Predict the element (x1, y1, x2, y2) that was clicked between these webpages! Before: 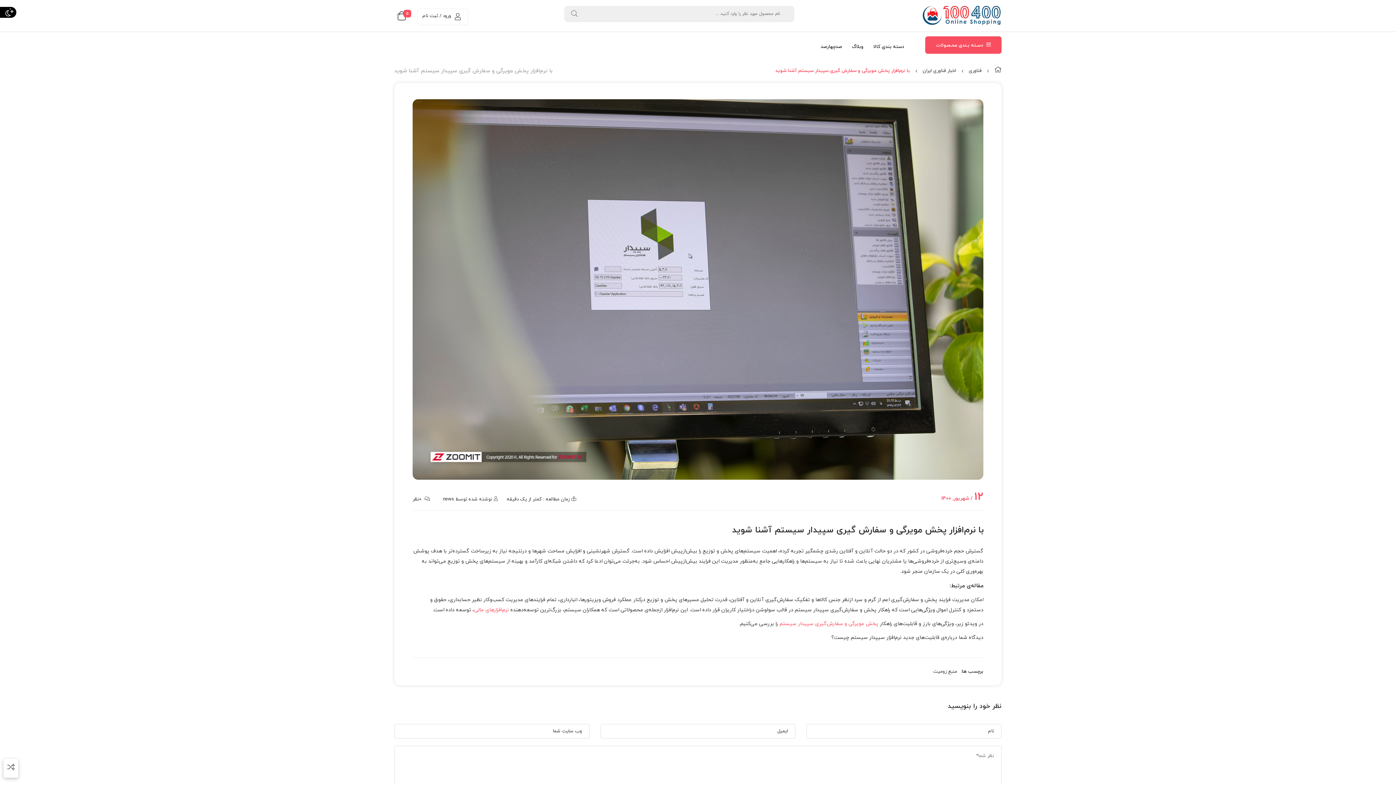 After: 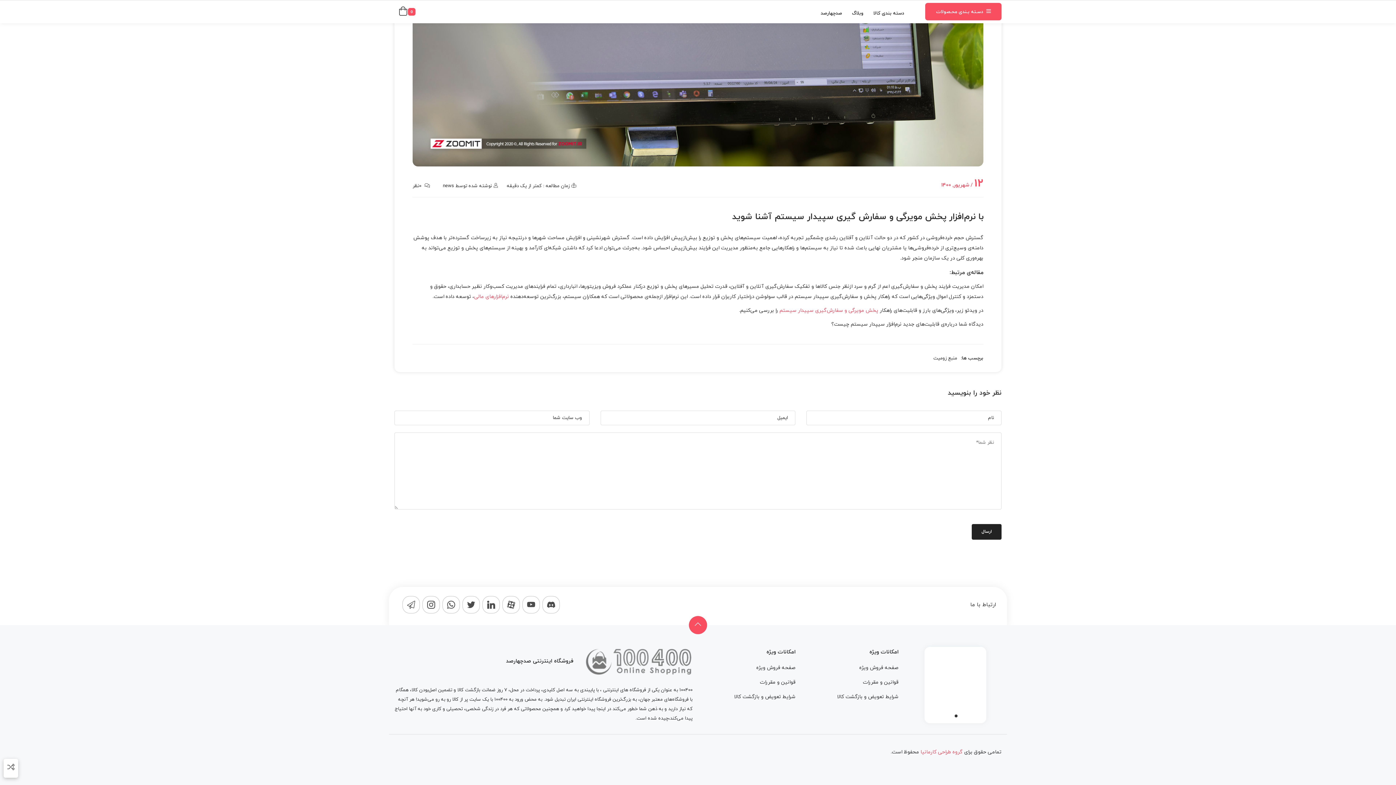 Action: label:  0نظر bbox: (412, 496, 432, 502)